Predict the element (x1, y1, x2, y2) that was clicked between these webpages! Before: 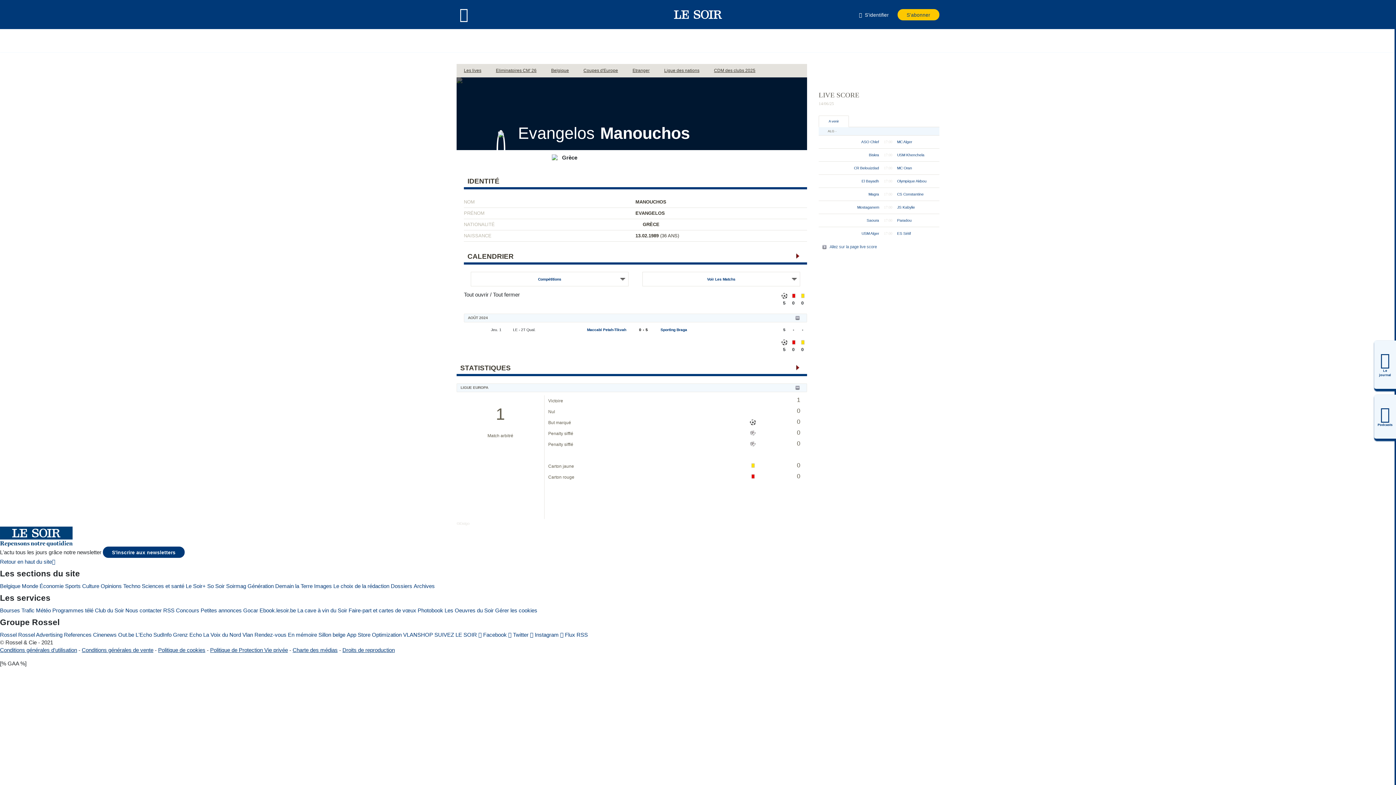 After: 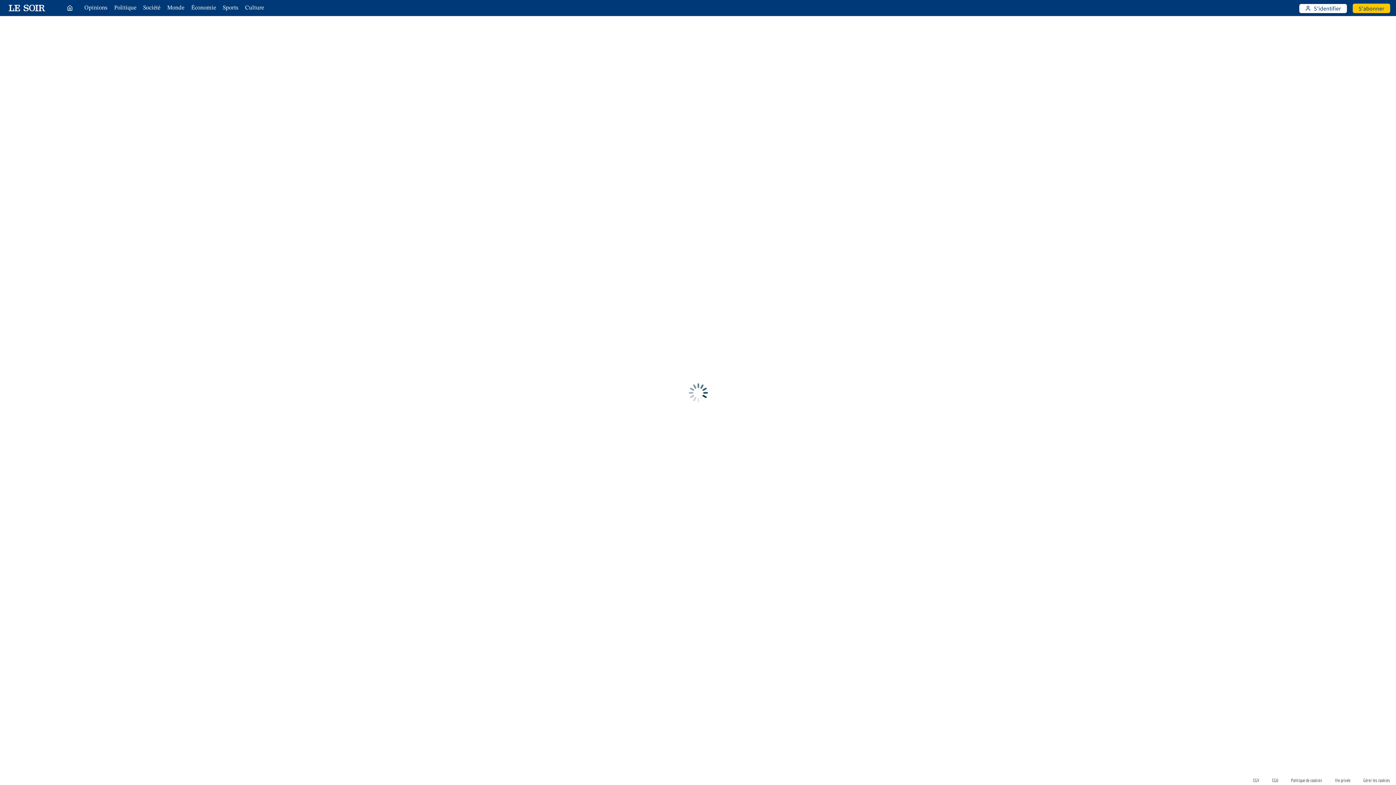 Action: label: Le journal bbox: (1374, 340, 1396, 389)